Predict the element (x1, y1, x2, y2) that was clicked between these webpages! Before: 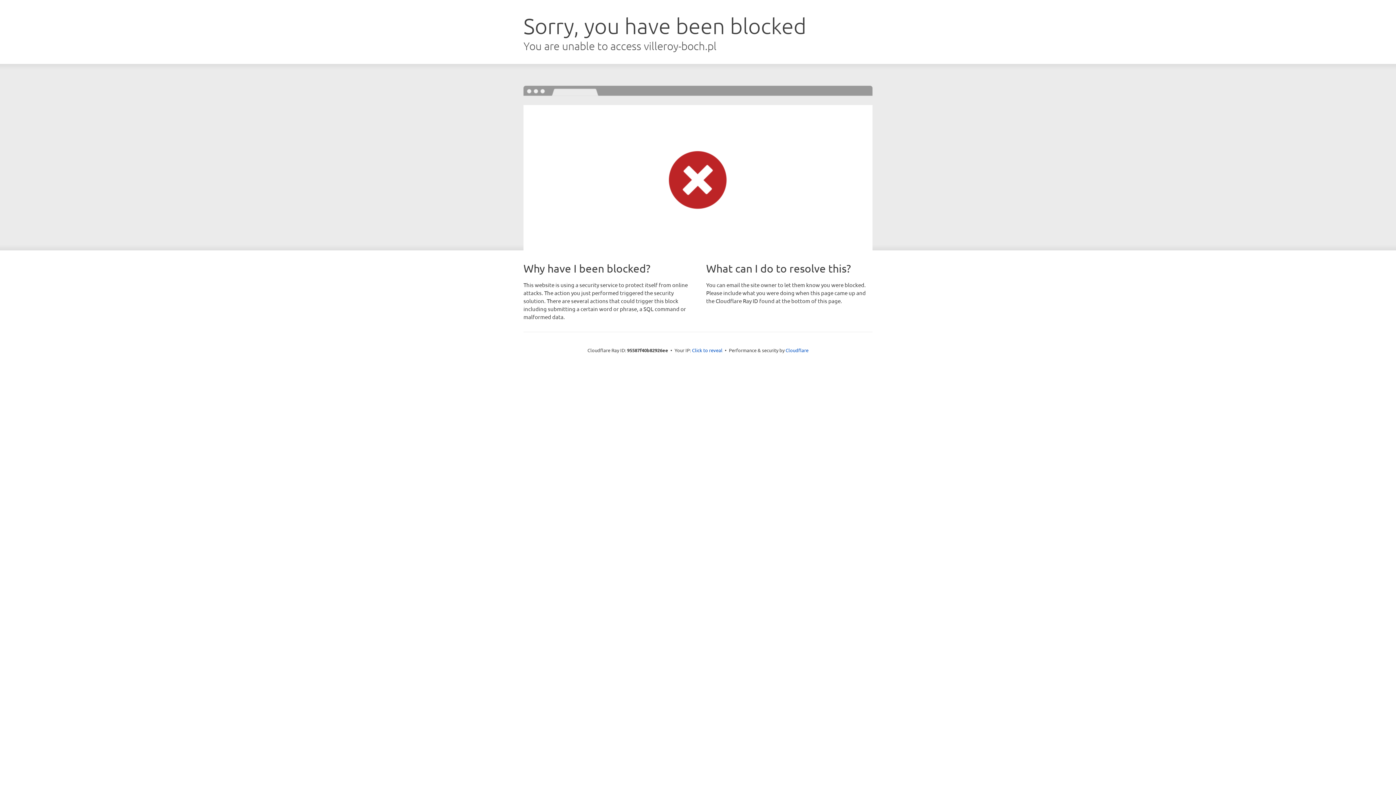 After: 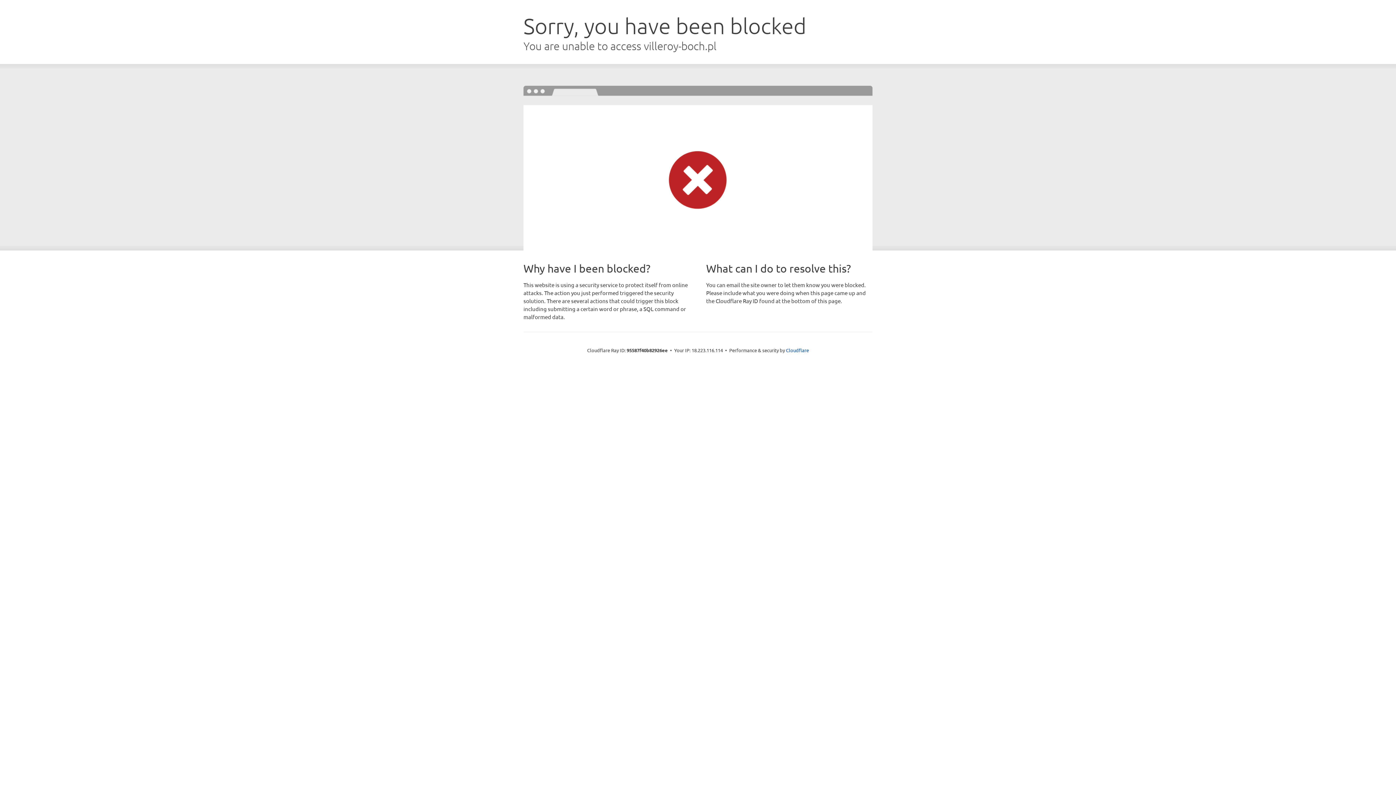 Action: label: Click to reveal bbox: (692, 346, 722, 353)